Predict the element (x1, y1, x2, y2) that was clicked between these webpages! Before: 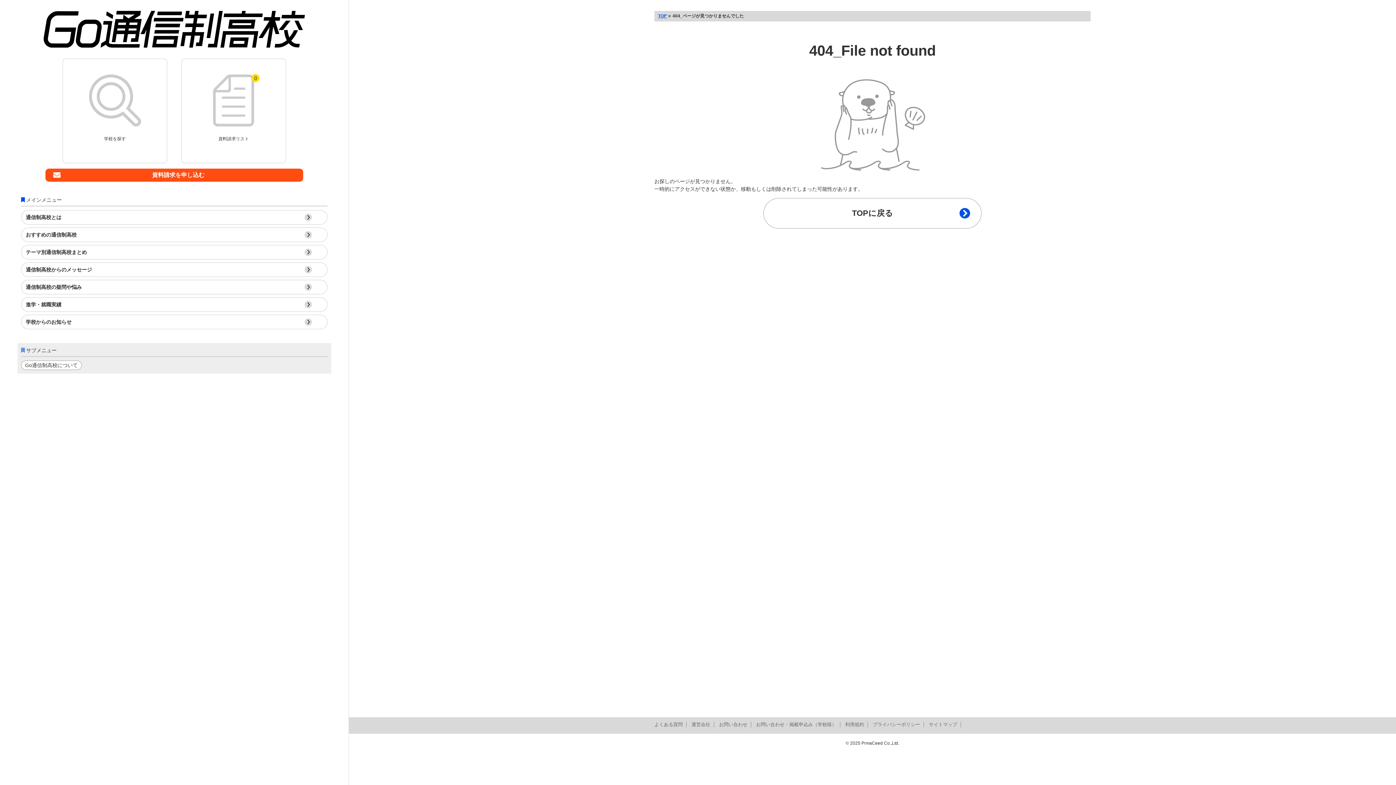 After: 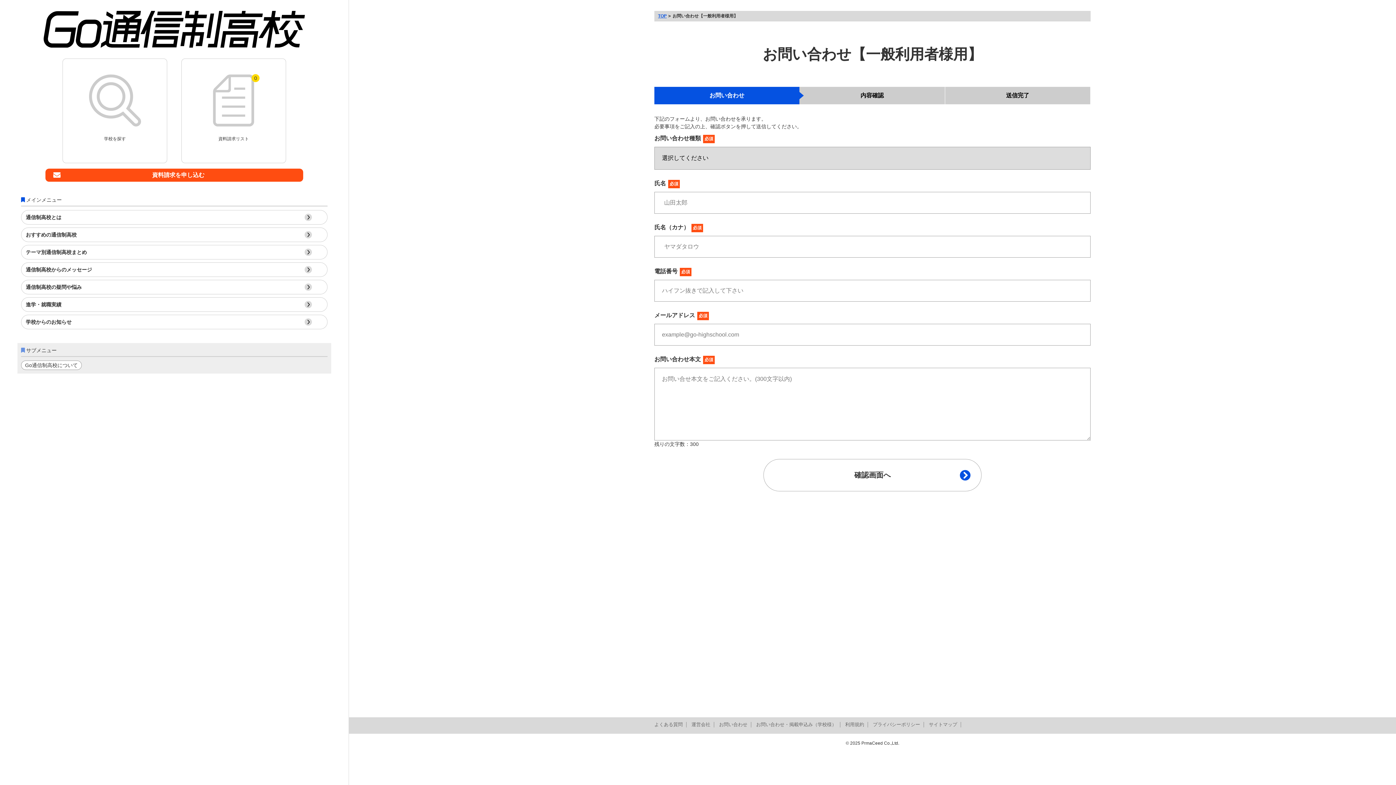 Action: bbox: (719, 722, 747, 727) label: お問い合わせ